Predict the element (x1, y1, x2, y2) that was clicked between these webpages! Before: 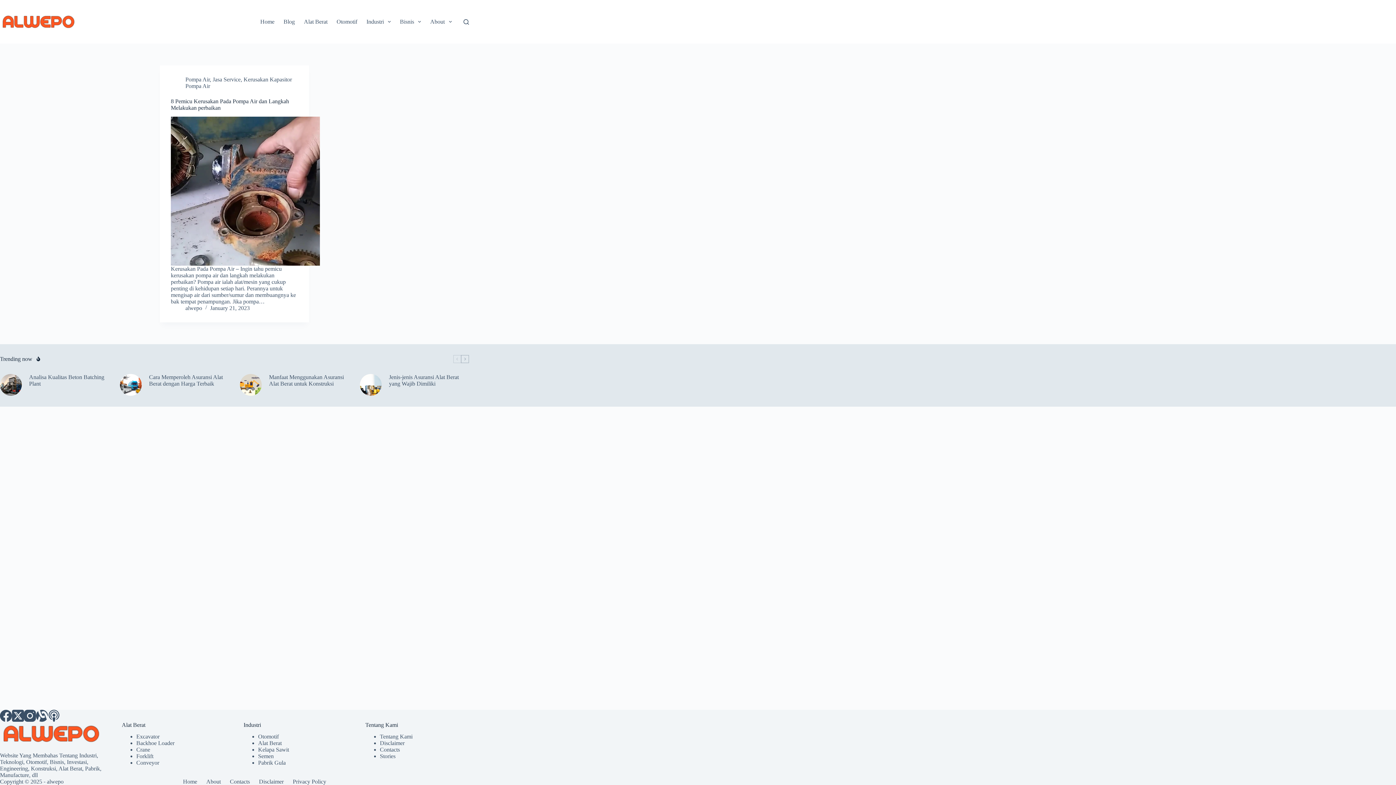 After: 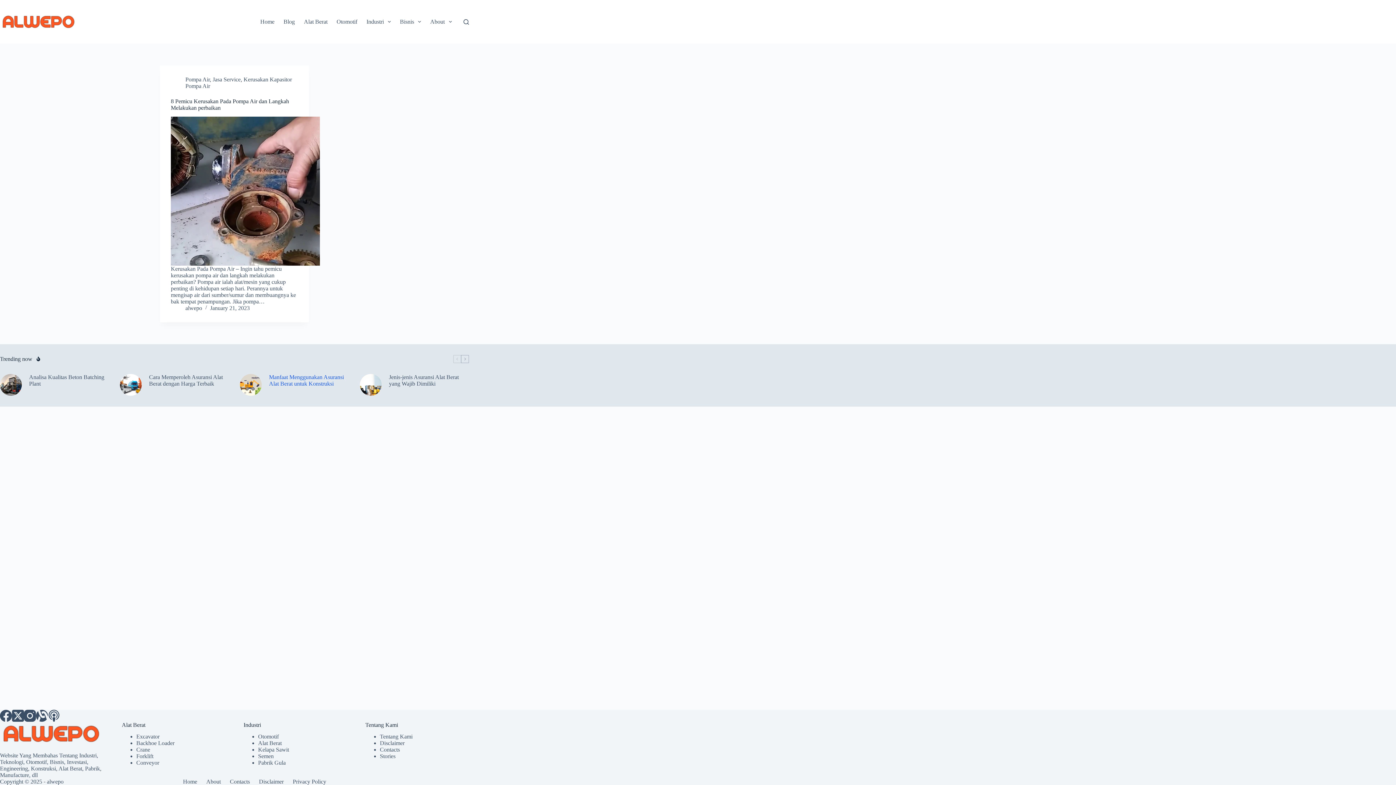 Action: label: Manfaat Menggunakan Asuransi Alat Berat untuk Konstruksi bbox: (269, 374, 349, 387)